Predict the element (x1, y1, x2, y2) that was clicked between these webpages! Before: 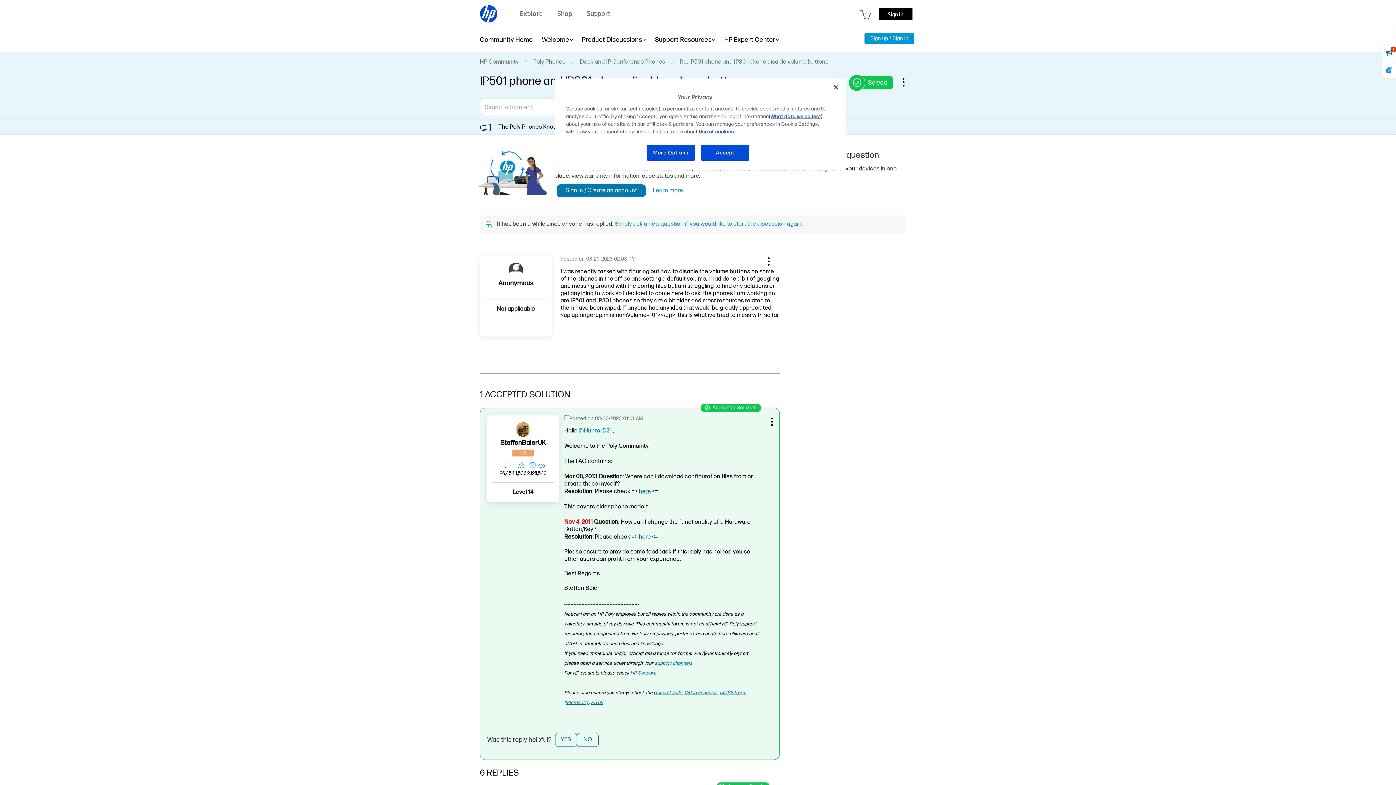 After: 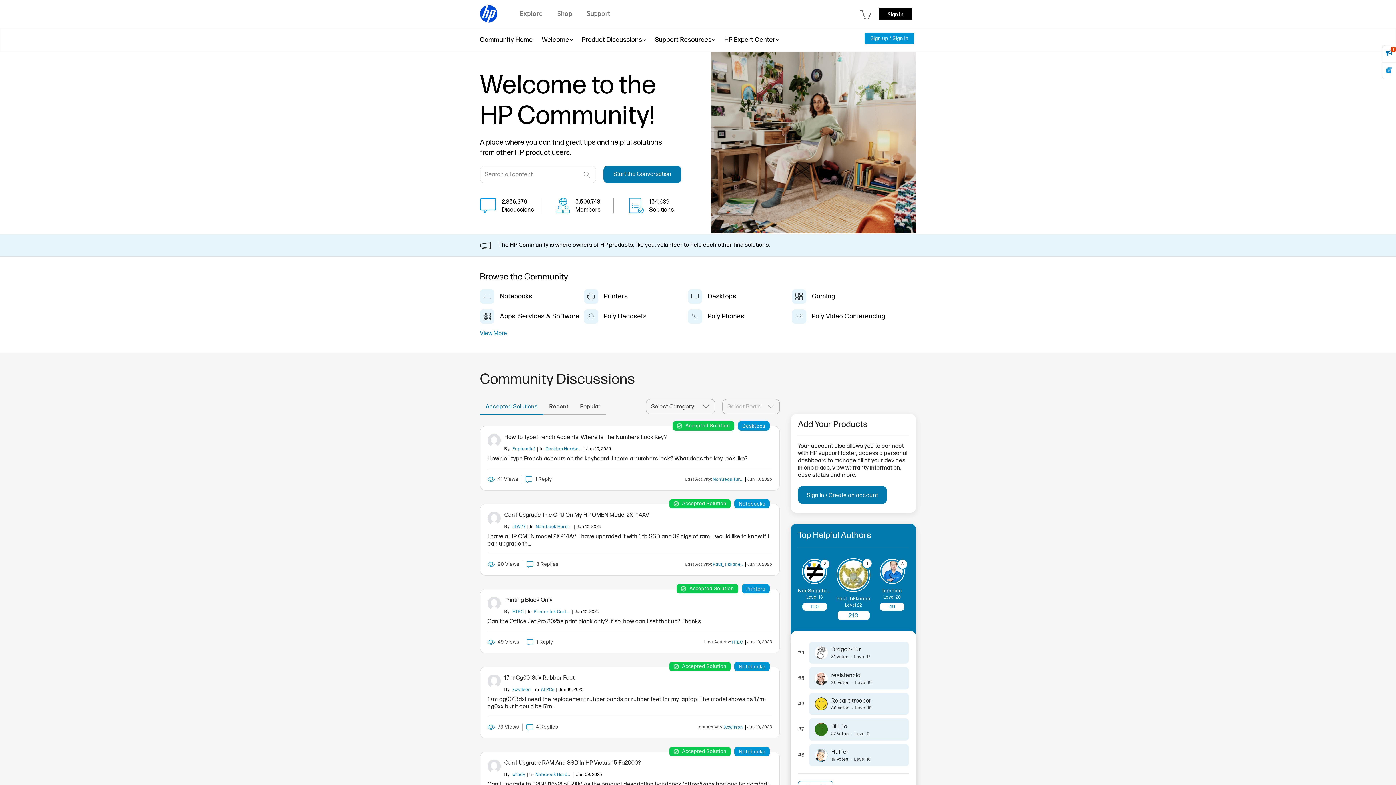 Action: bbox: (578, 427, 612, 434) label: @HunterD21